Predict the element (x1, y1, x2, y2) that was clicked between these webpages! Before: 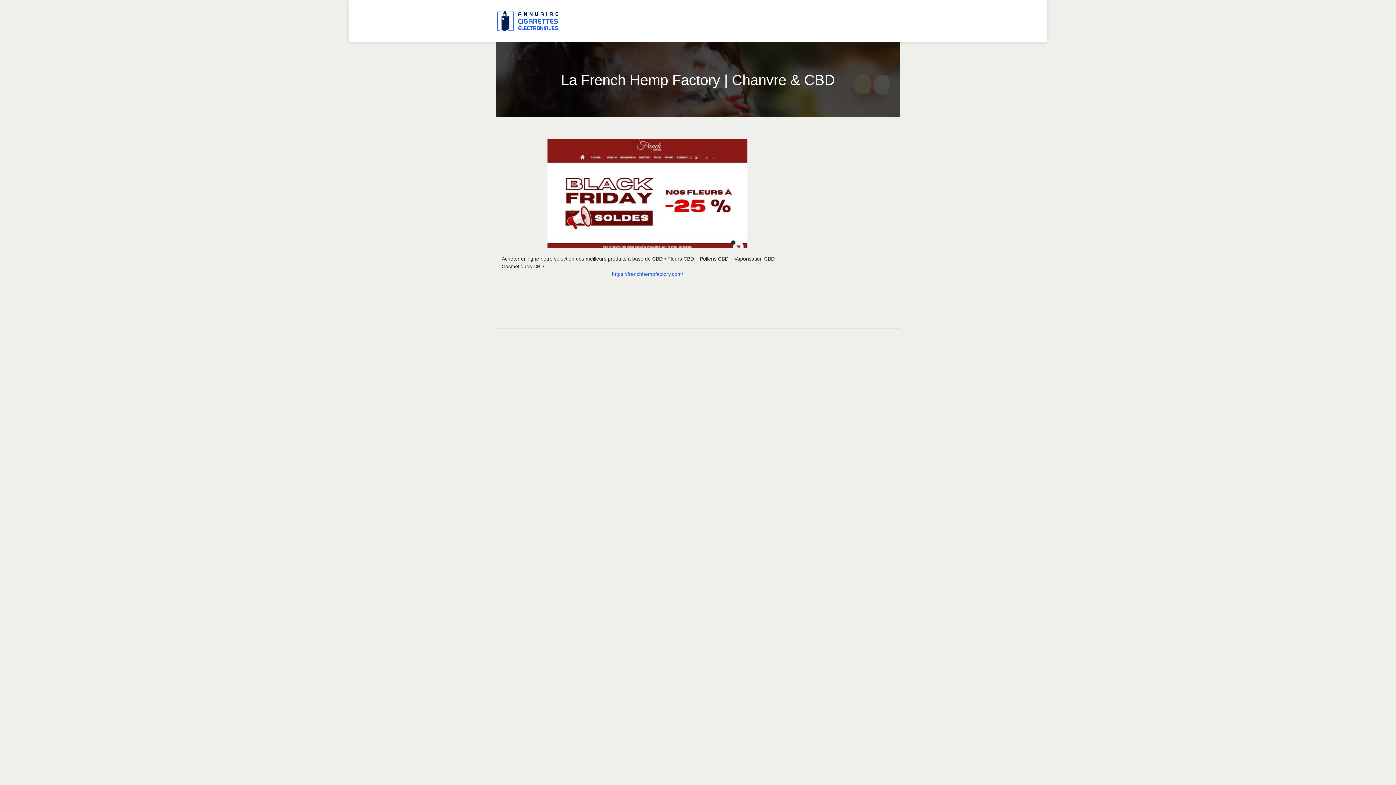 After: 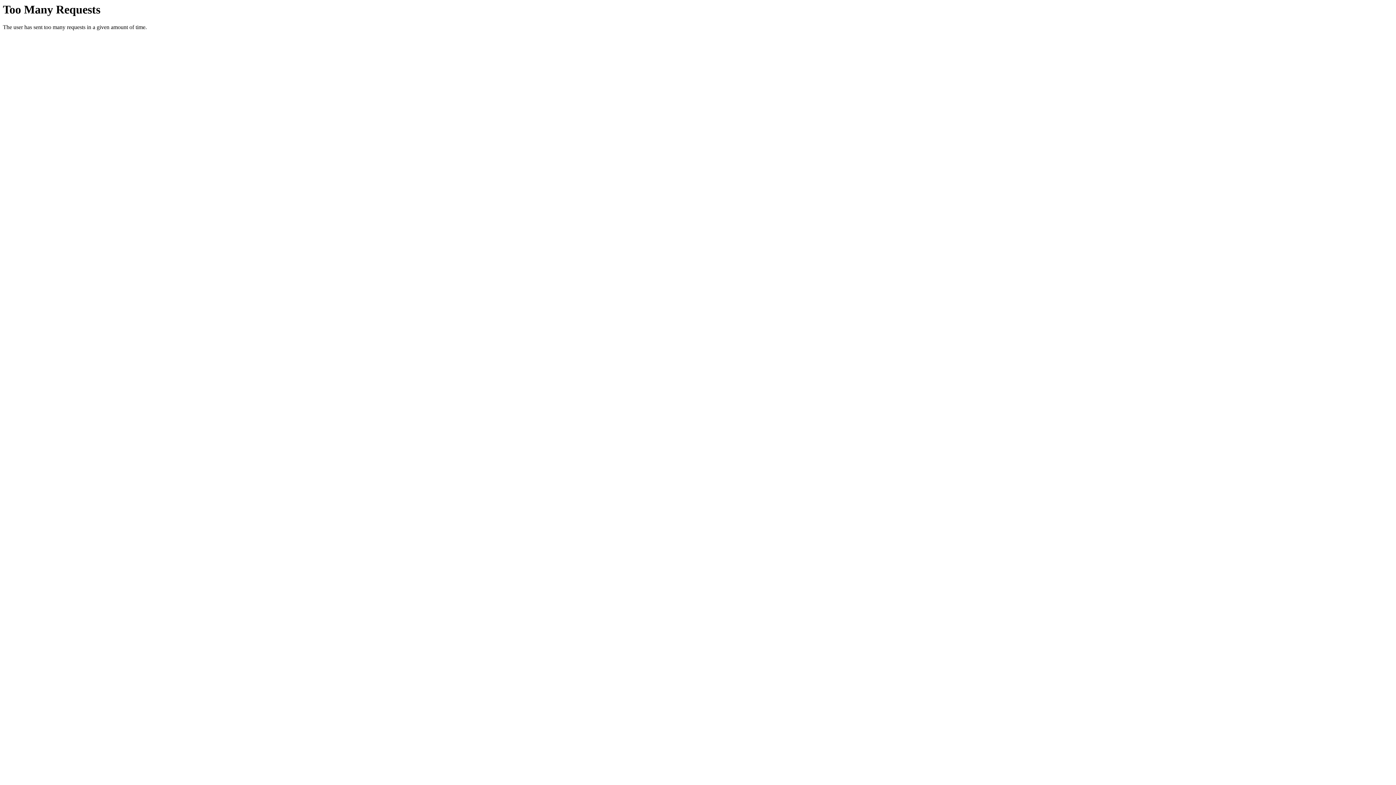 Action: label: https://frenchhempfactory.com/ bbox: (612, 271, 683, 277)